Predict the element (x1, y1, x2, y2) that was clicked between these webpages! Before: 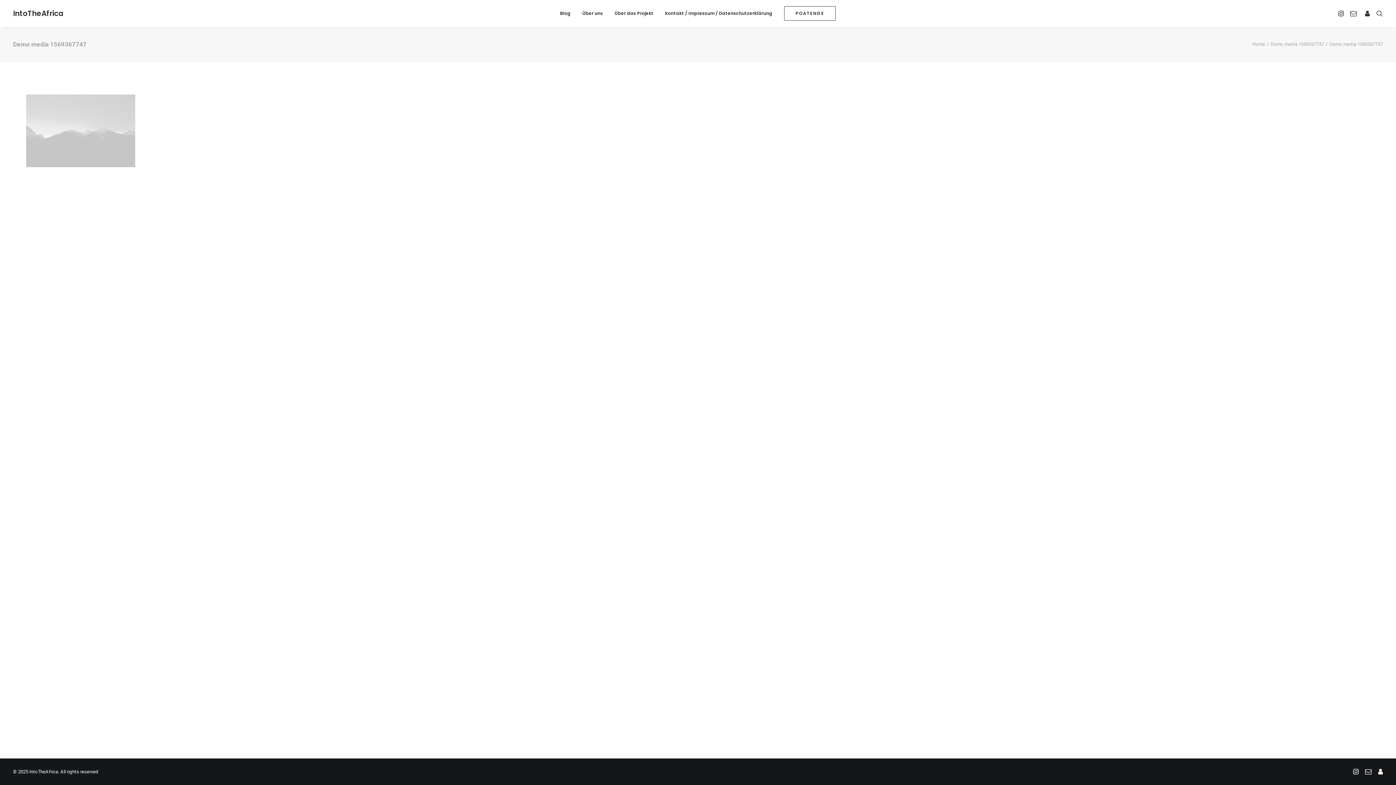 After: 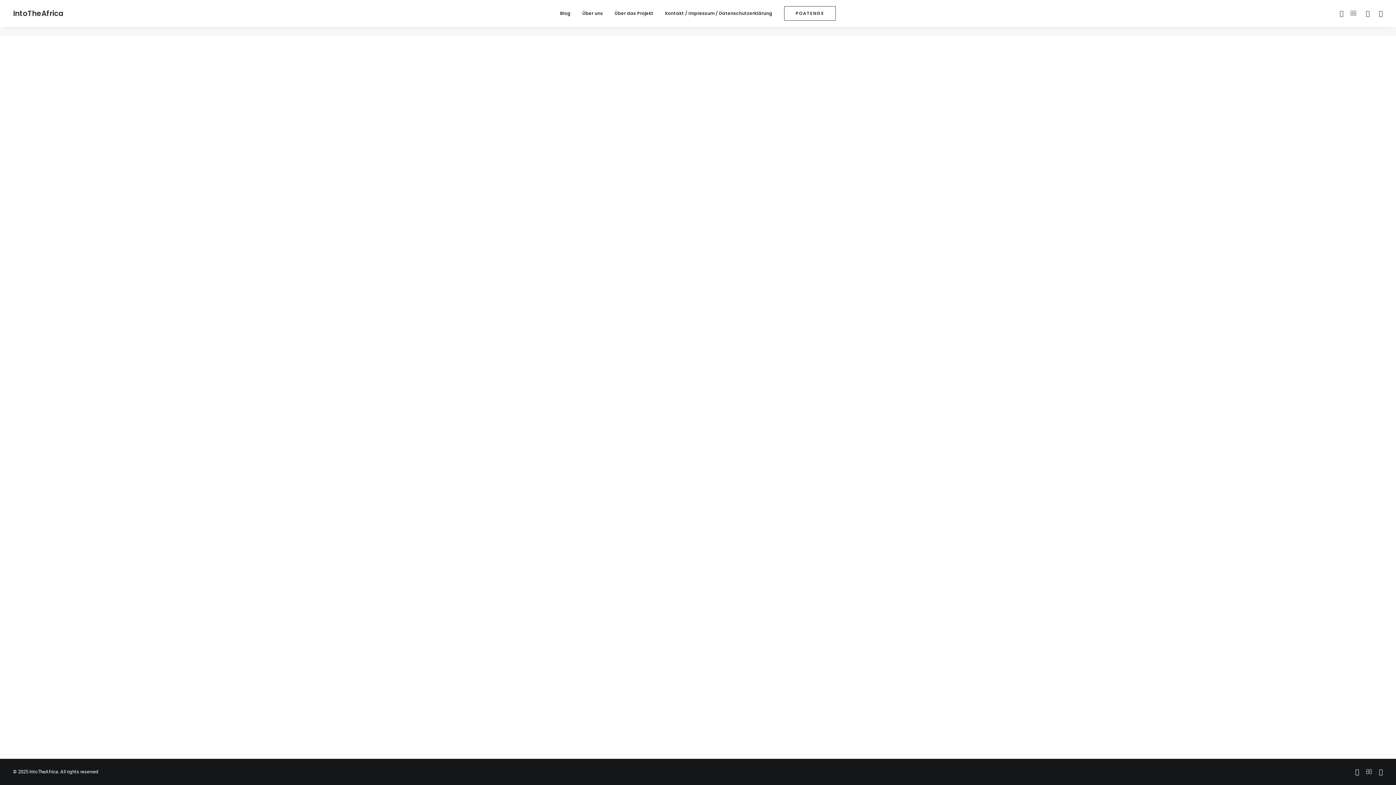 Action: bbox: (1270, 41, 1324, 46) label: Demo media 1569367747